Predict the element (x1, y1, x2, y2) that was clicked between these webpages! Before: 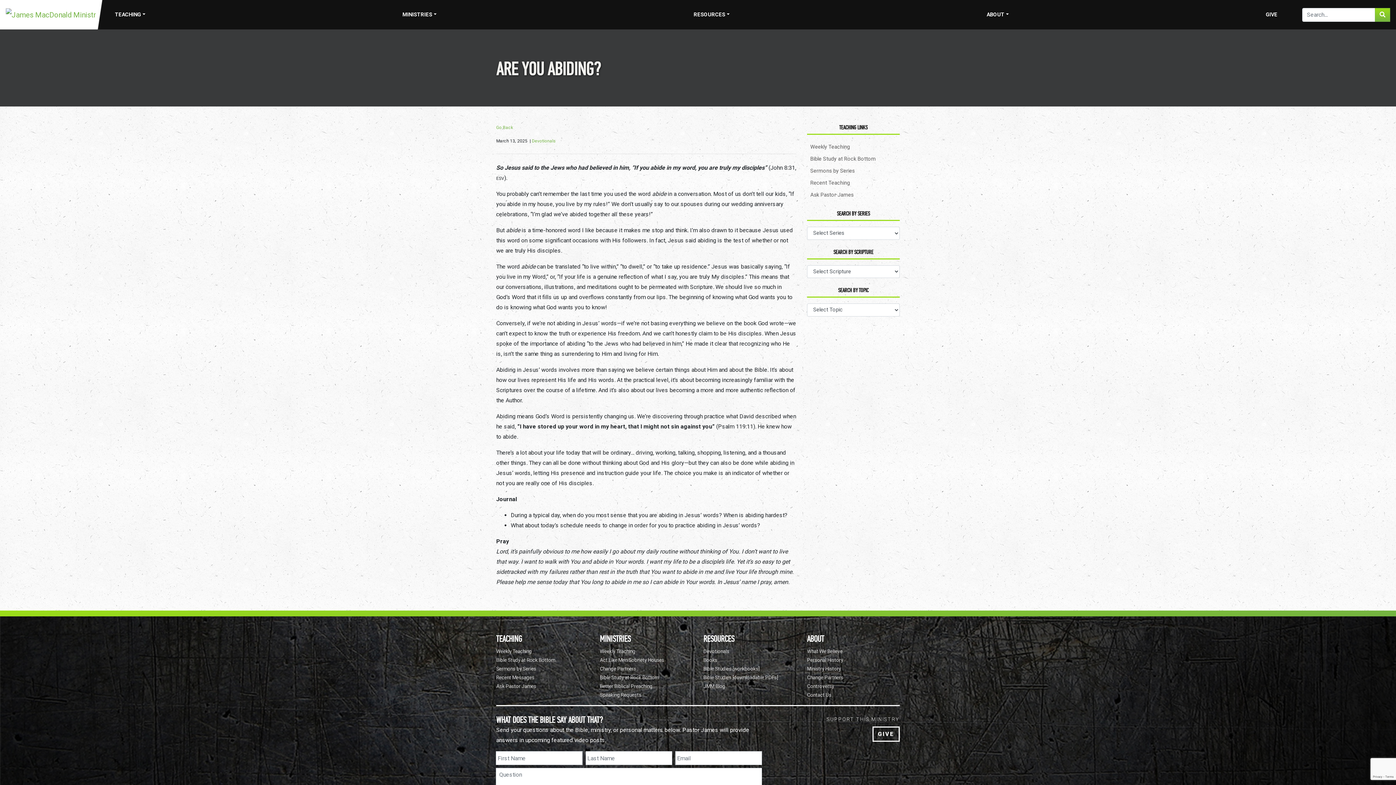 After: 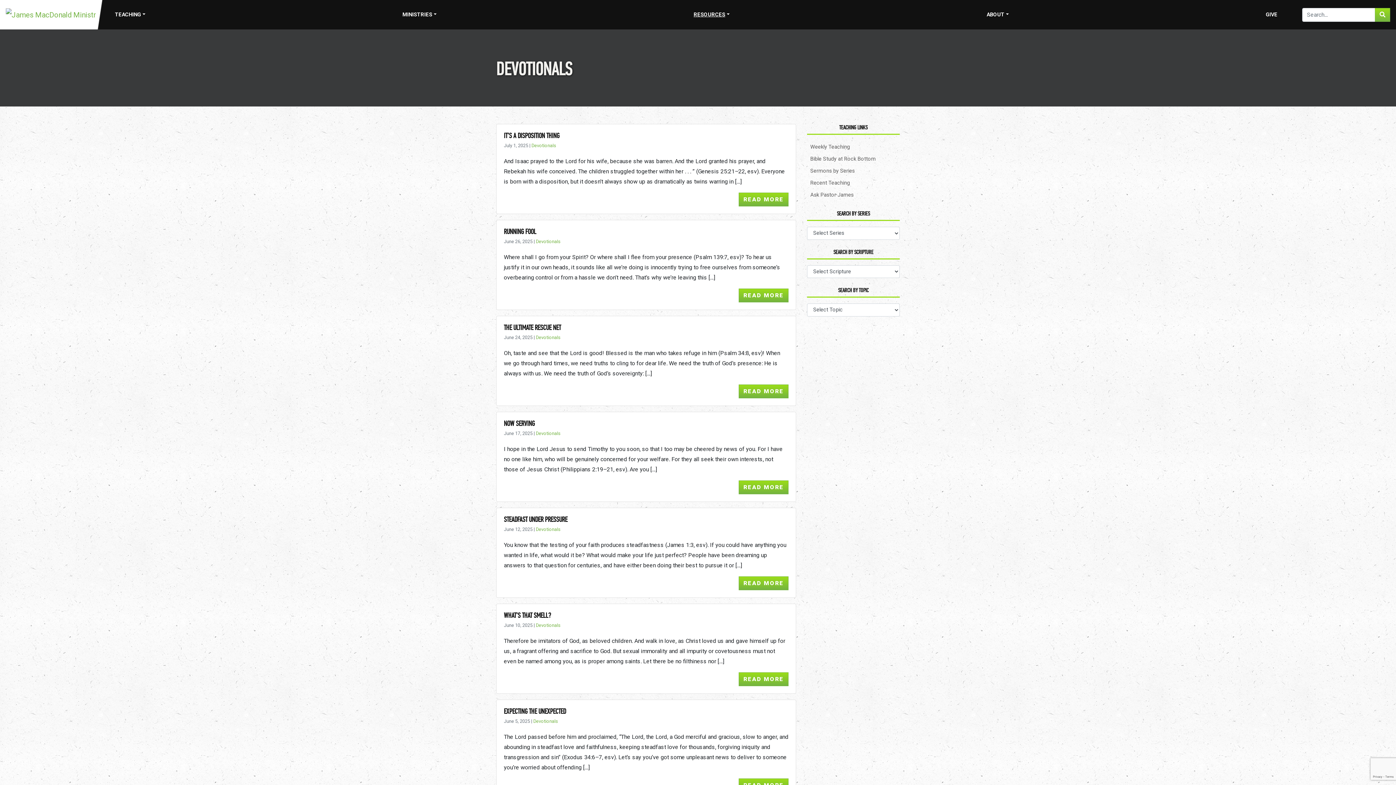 Action: label: Devotionals bbox: (703, 647, 796, 656)